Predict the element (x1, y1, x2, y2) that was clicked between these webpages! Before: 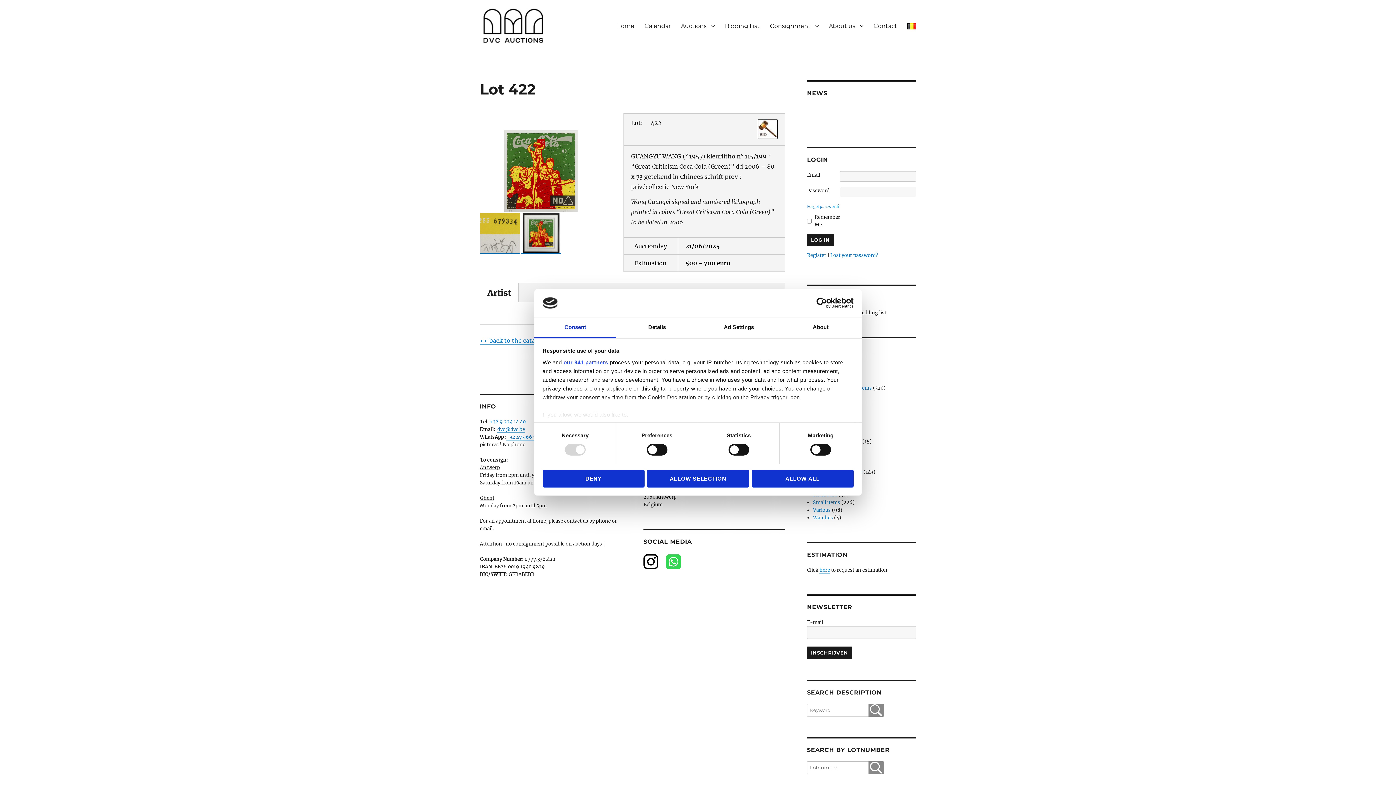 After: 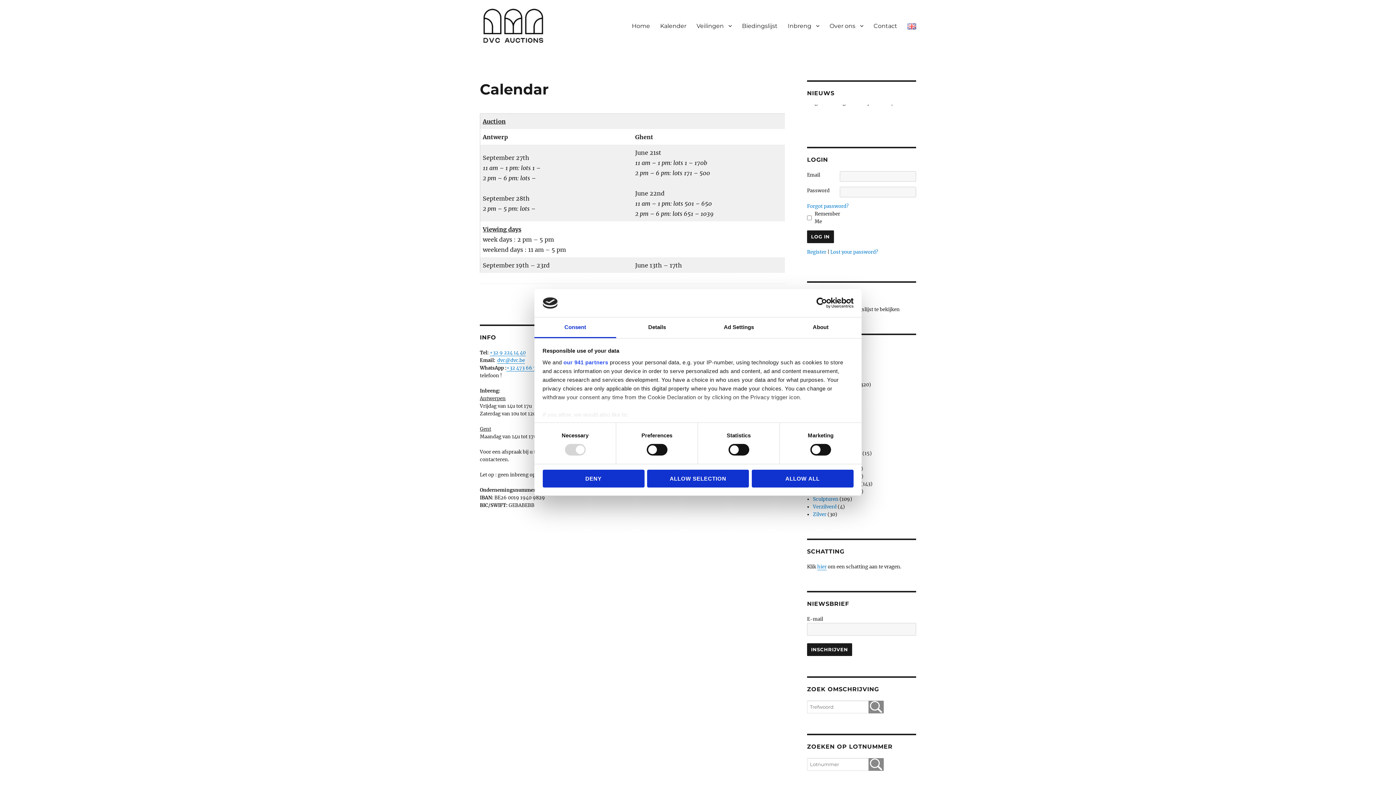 Action: bbox: (639, 18, 676, 33) label: Calendar